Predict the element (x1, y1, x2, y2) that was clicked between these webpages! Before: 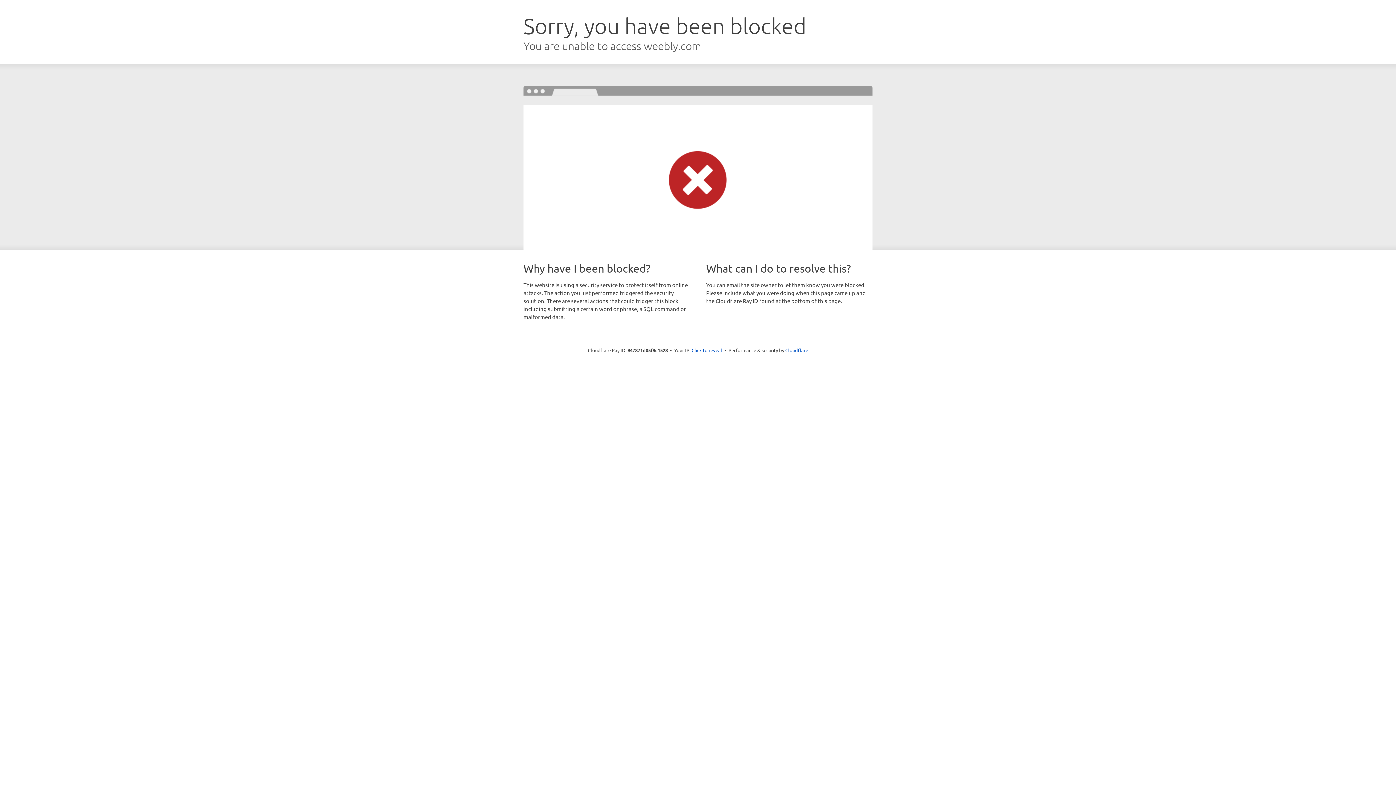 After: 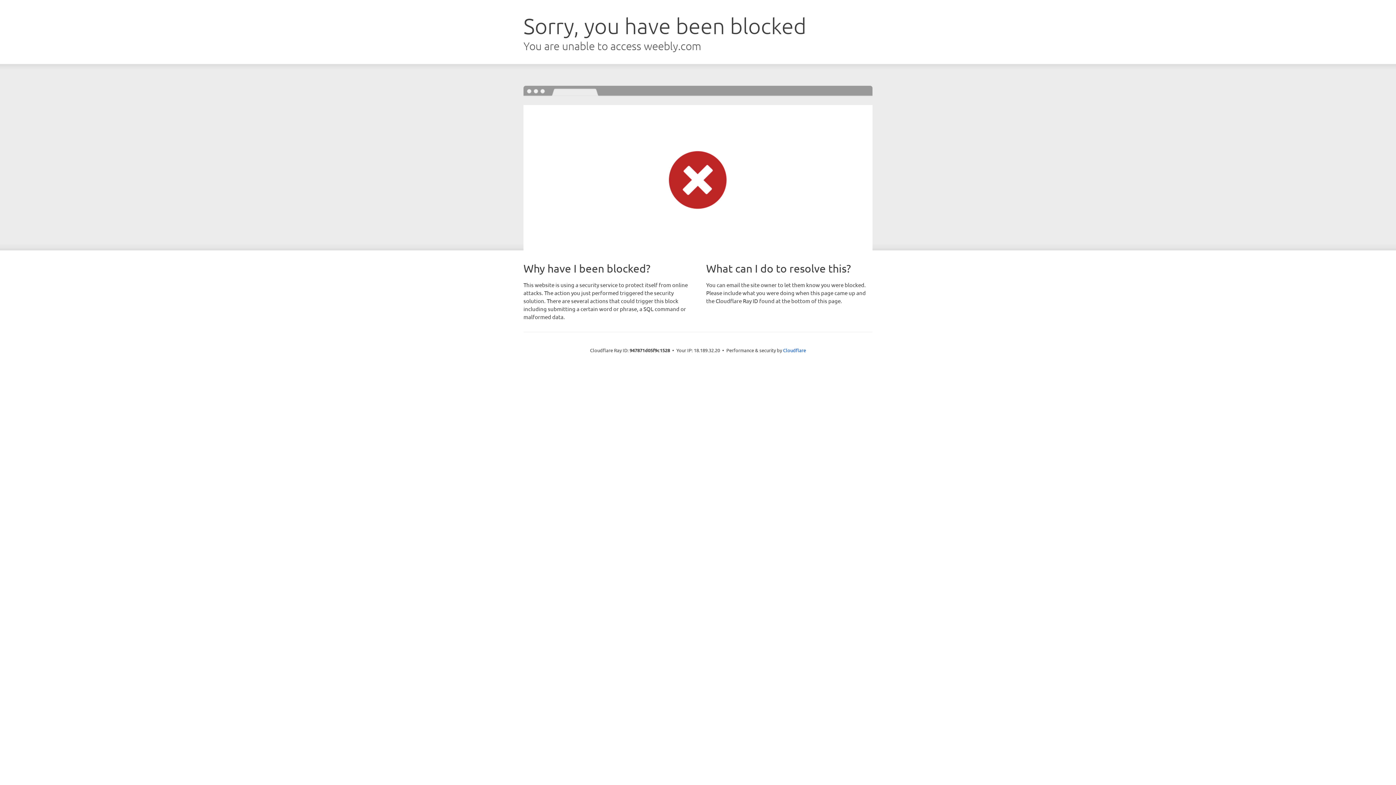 Action: label: Click to reveal bbox: (691, 346, 722, 353)